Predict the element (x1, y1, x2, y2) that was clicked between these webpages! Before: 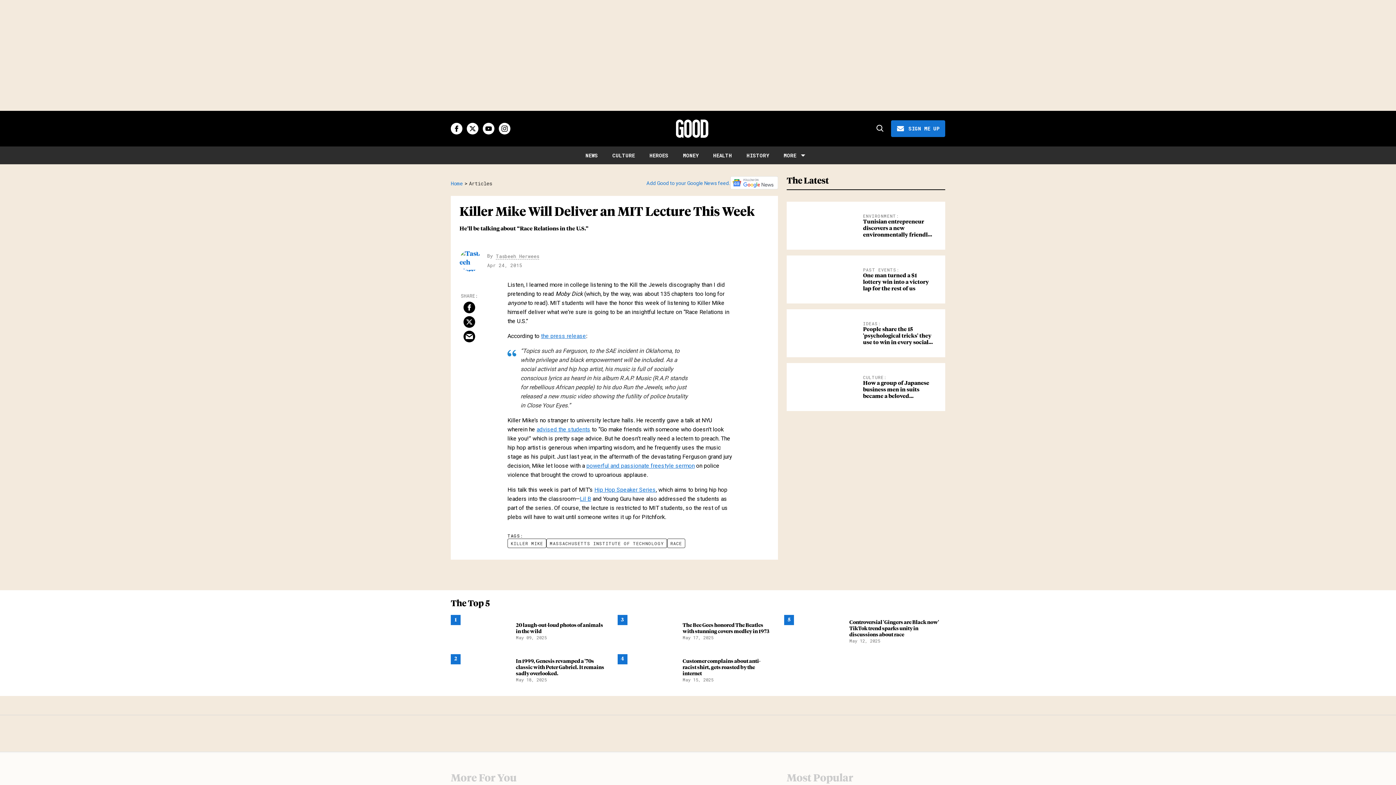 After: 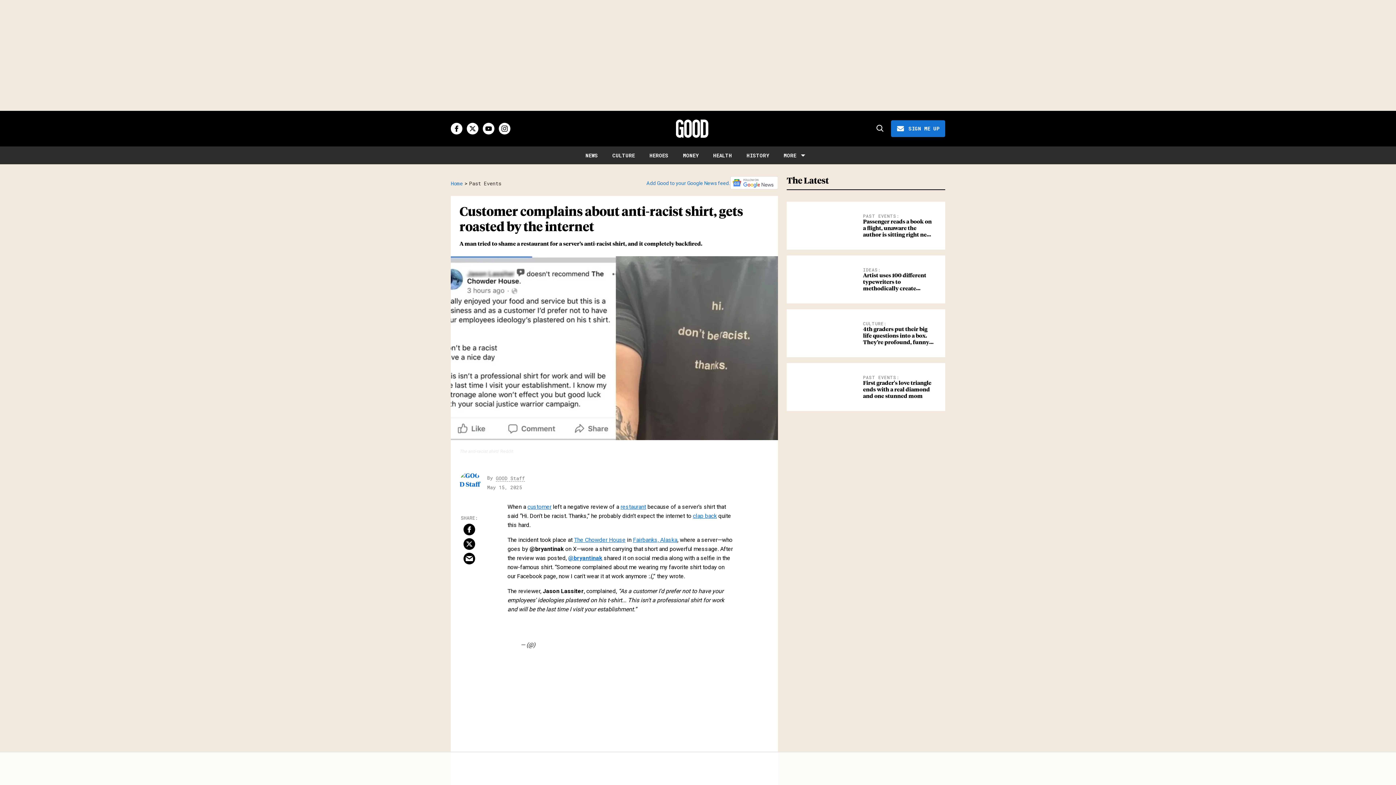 Action: label: Customer complains about anti-racist shirt, gets roasted by the internet bbox: (682, 659, 760, 676)